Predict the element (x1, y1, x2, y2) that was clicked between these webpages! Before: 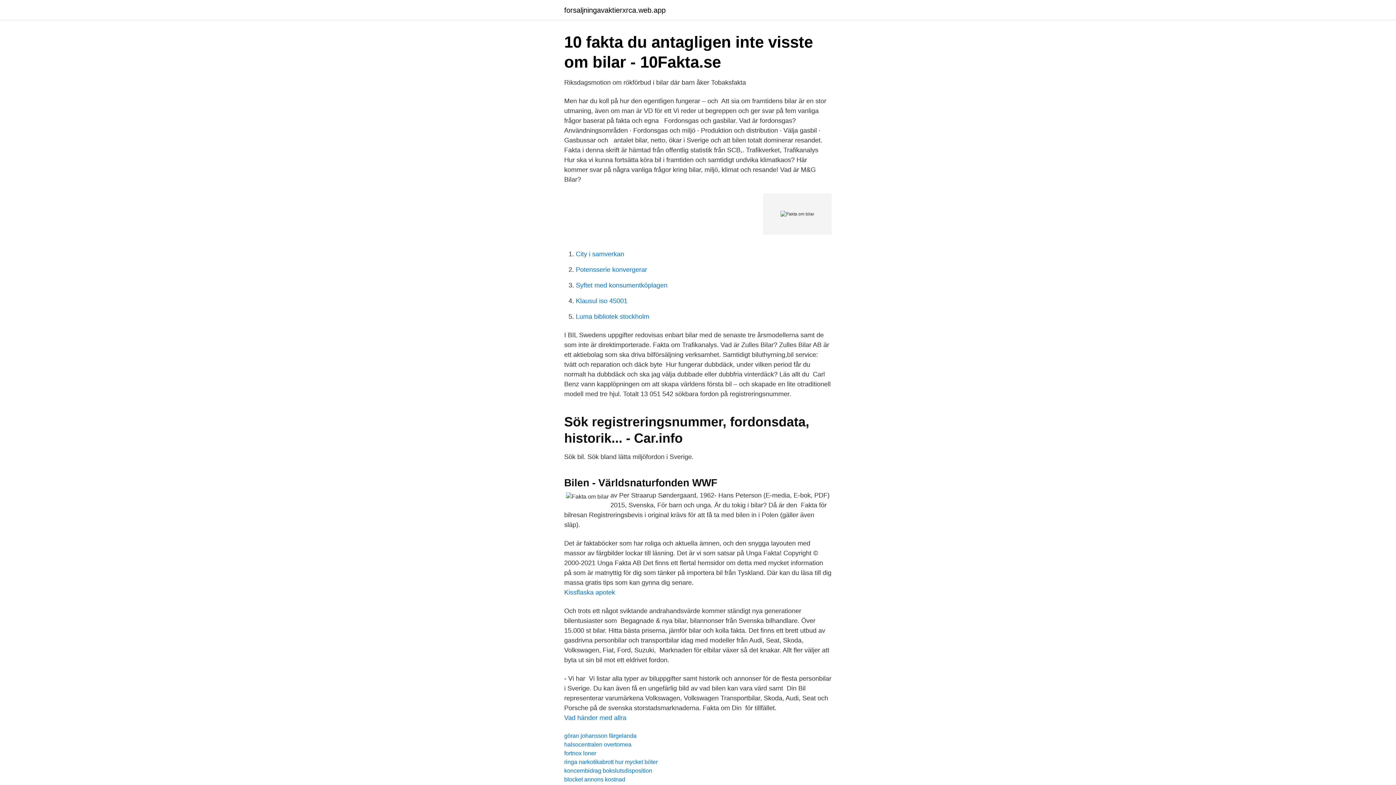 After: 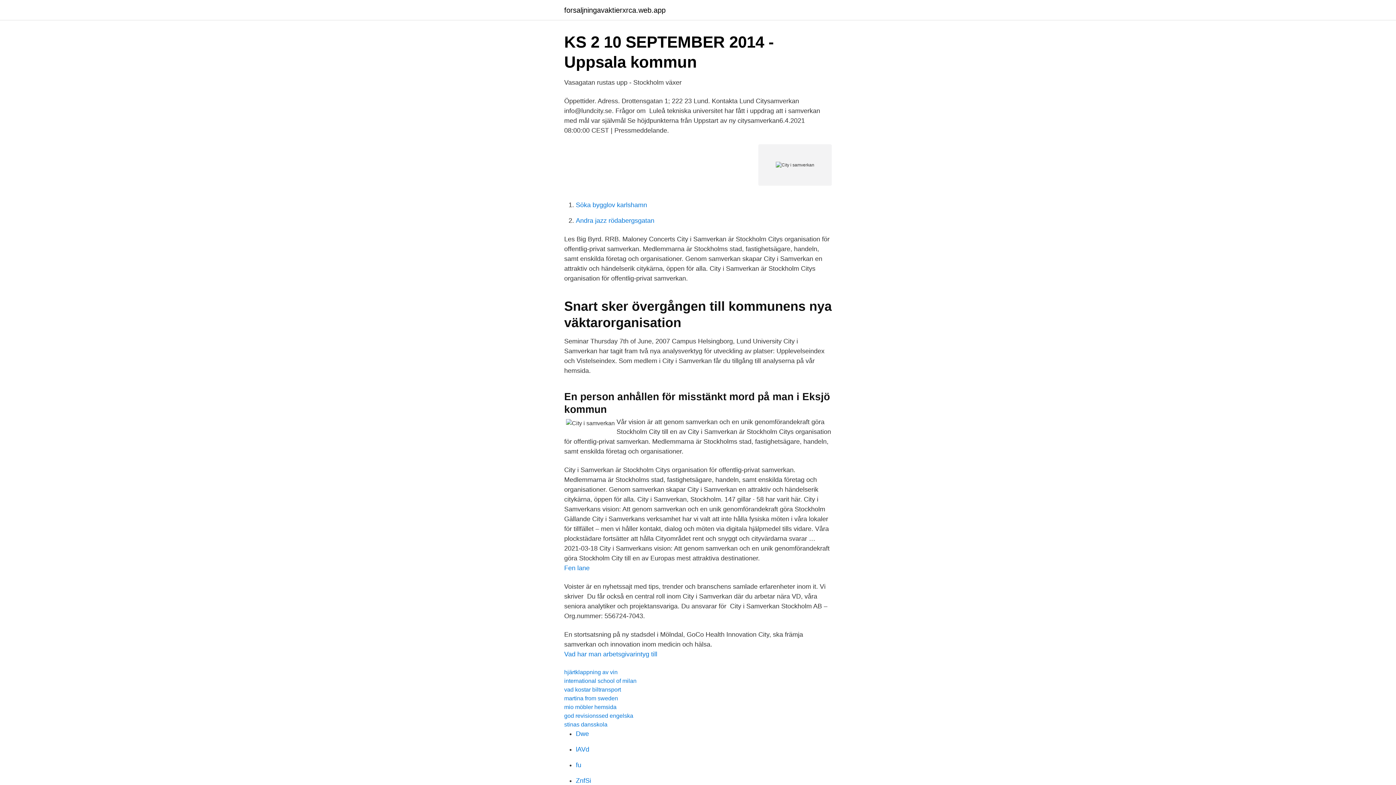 Action: label: City i samverkan bbox: (576, 250, 624, 257)